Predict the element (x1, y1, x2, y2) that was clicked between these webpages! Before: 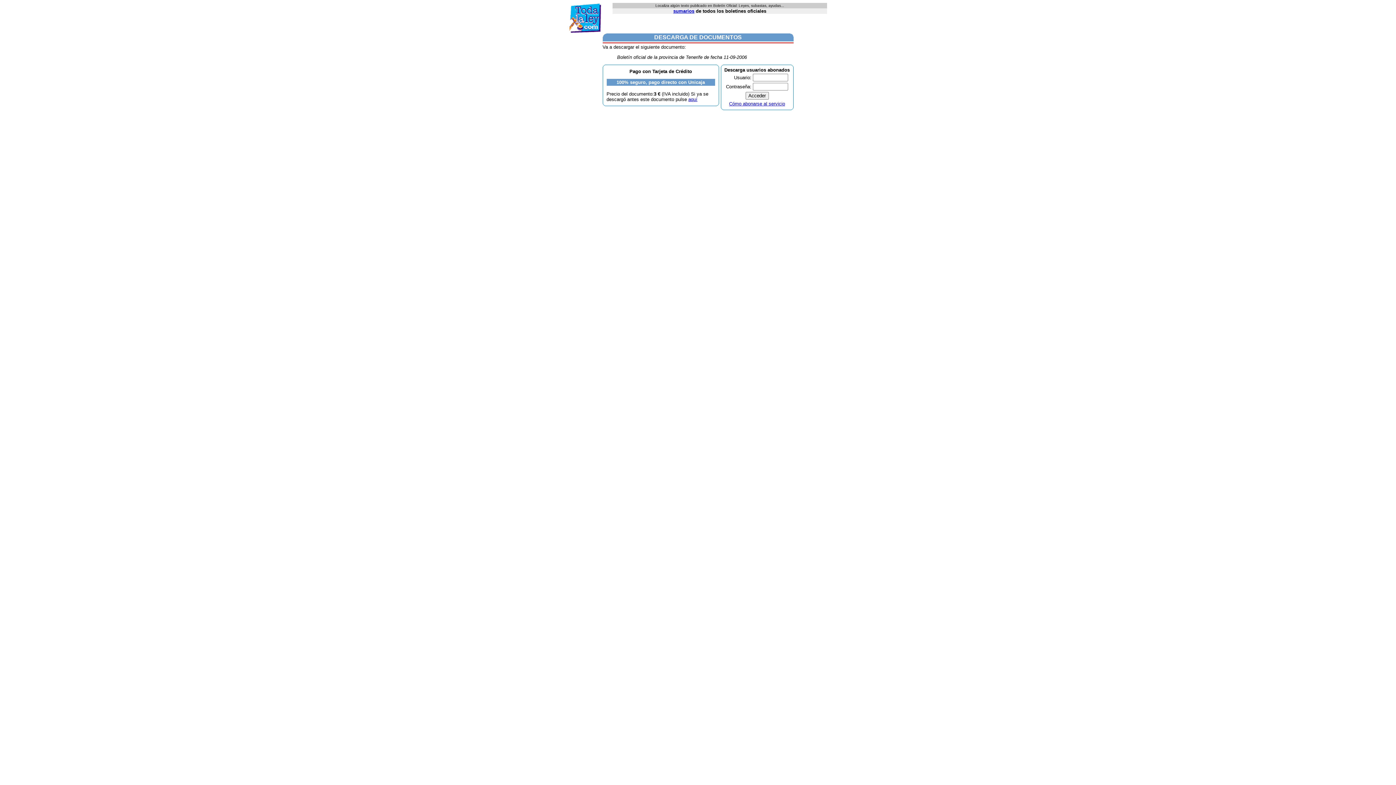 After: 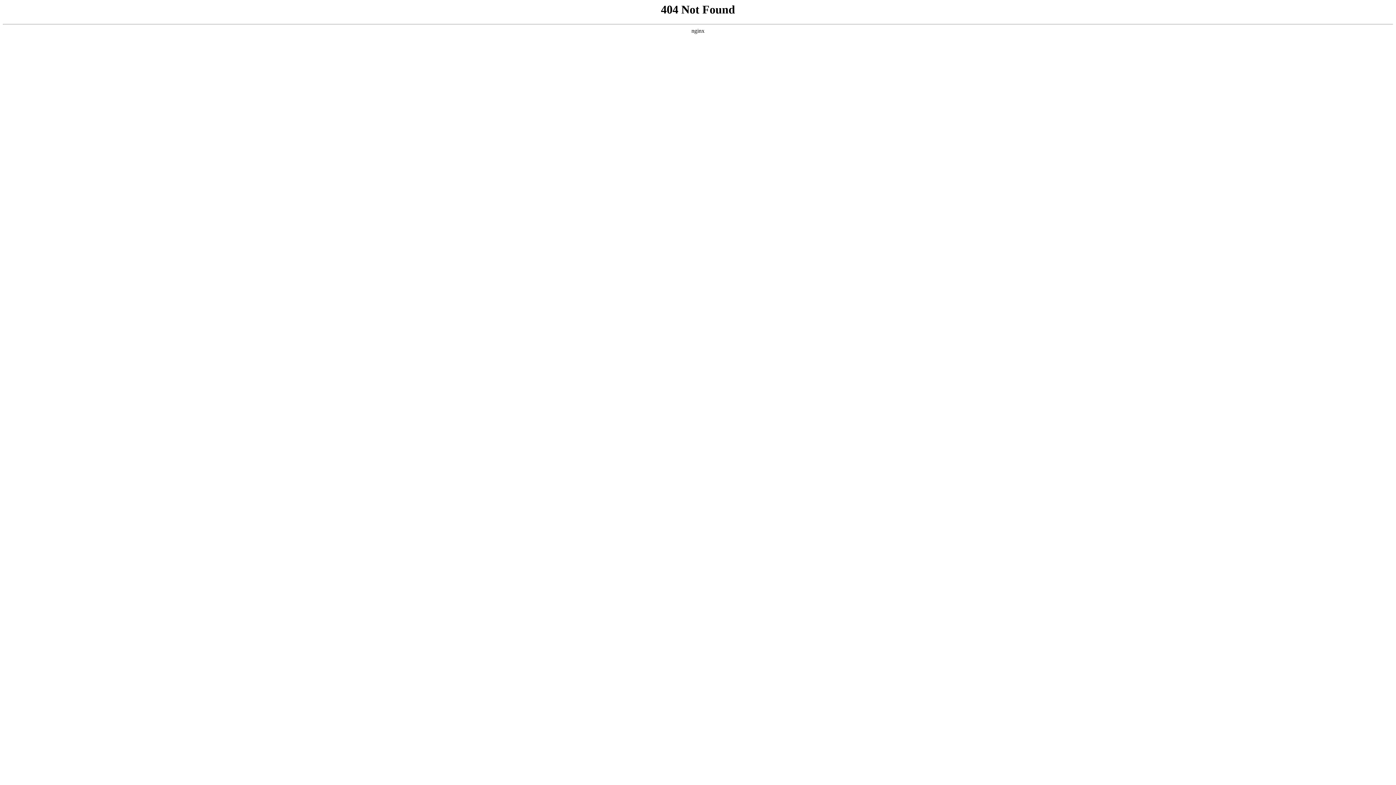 Action: label: sumarios bbox: (673, 8, 694, 13)